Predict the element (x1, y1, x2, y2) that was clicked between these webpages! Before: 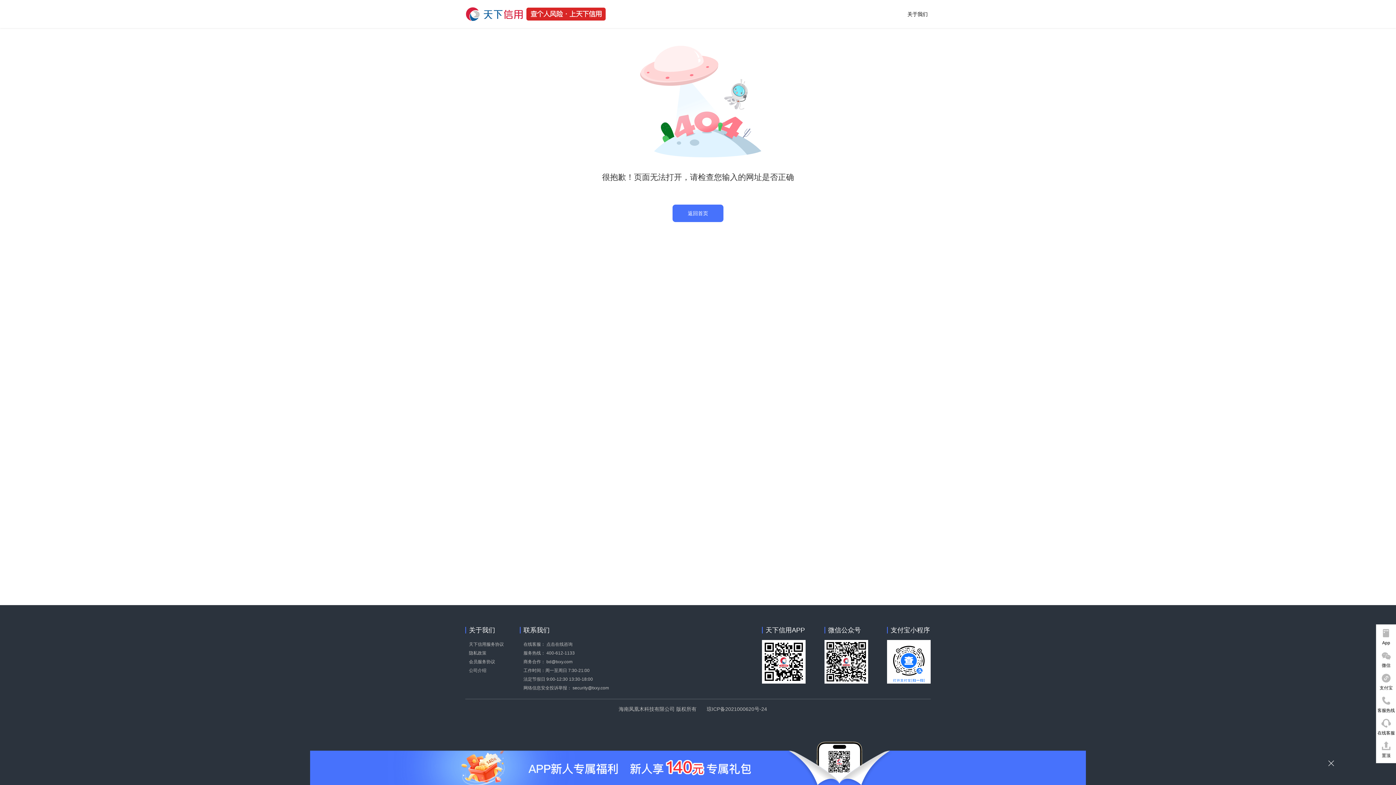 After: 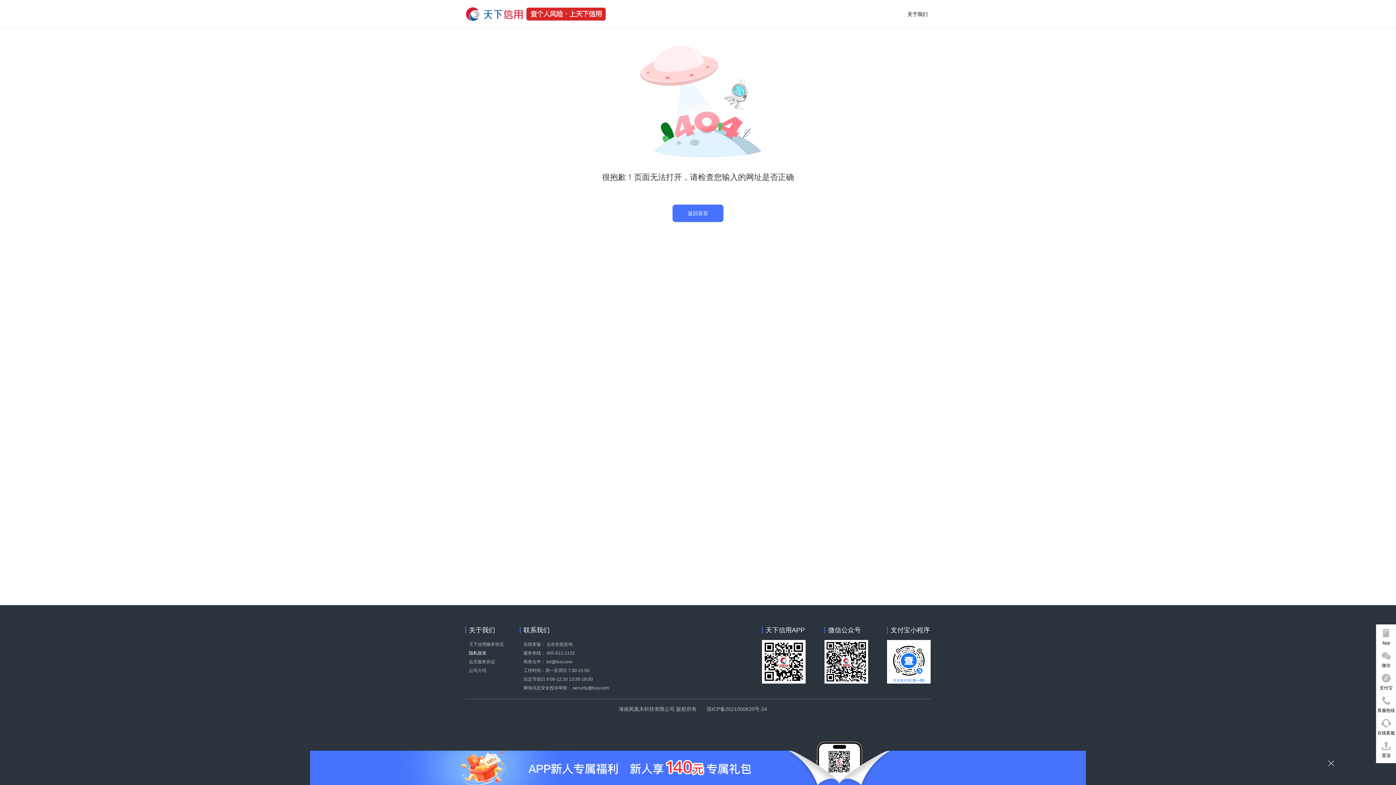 Action: bbox: (469, 650, 486, 656) label: 隐私政策